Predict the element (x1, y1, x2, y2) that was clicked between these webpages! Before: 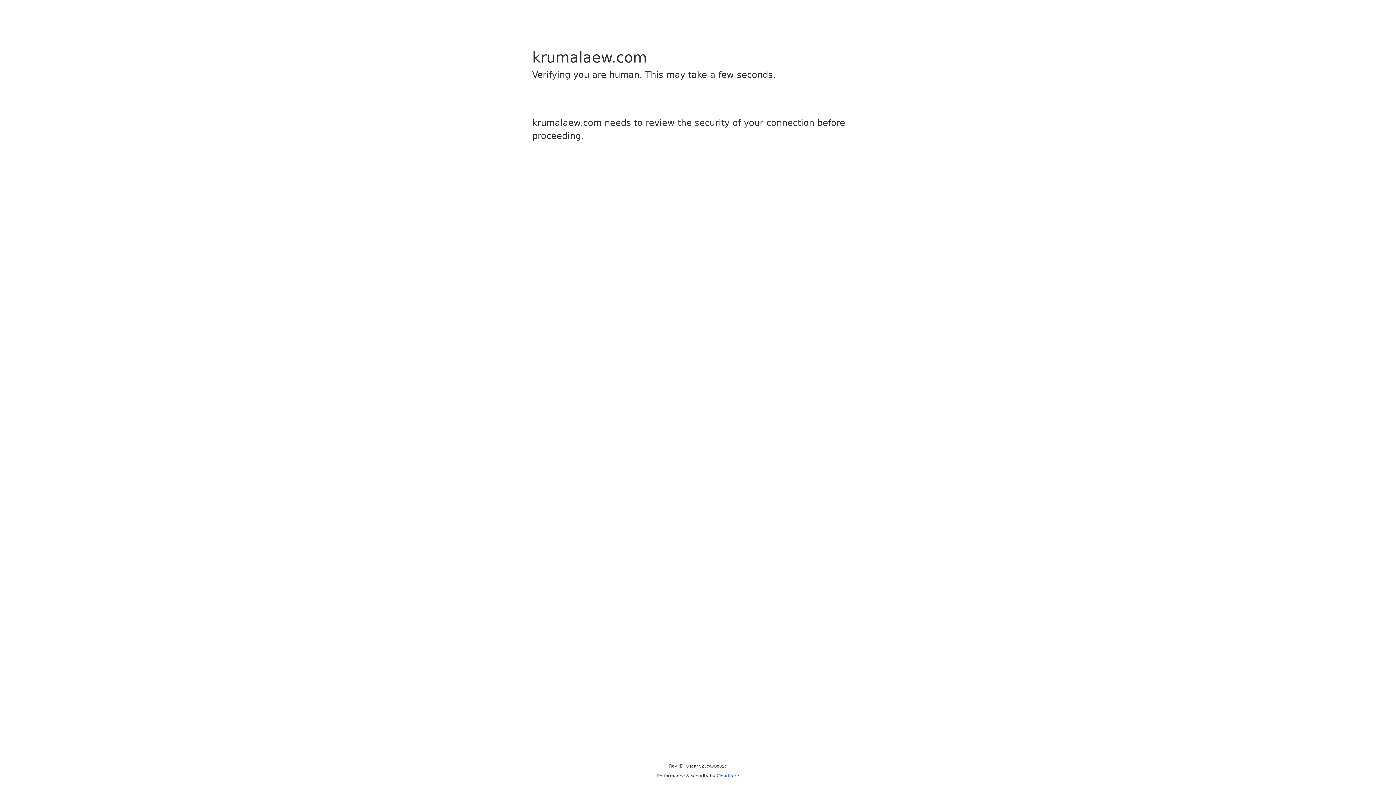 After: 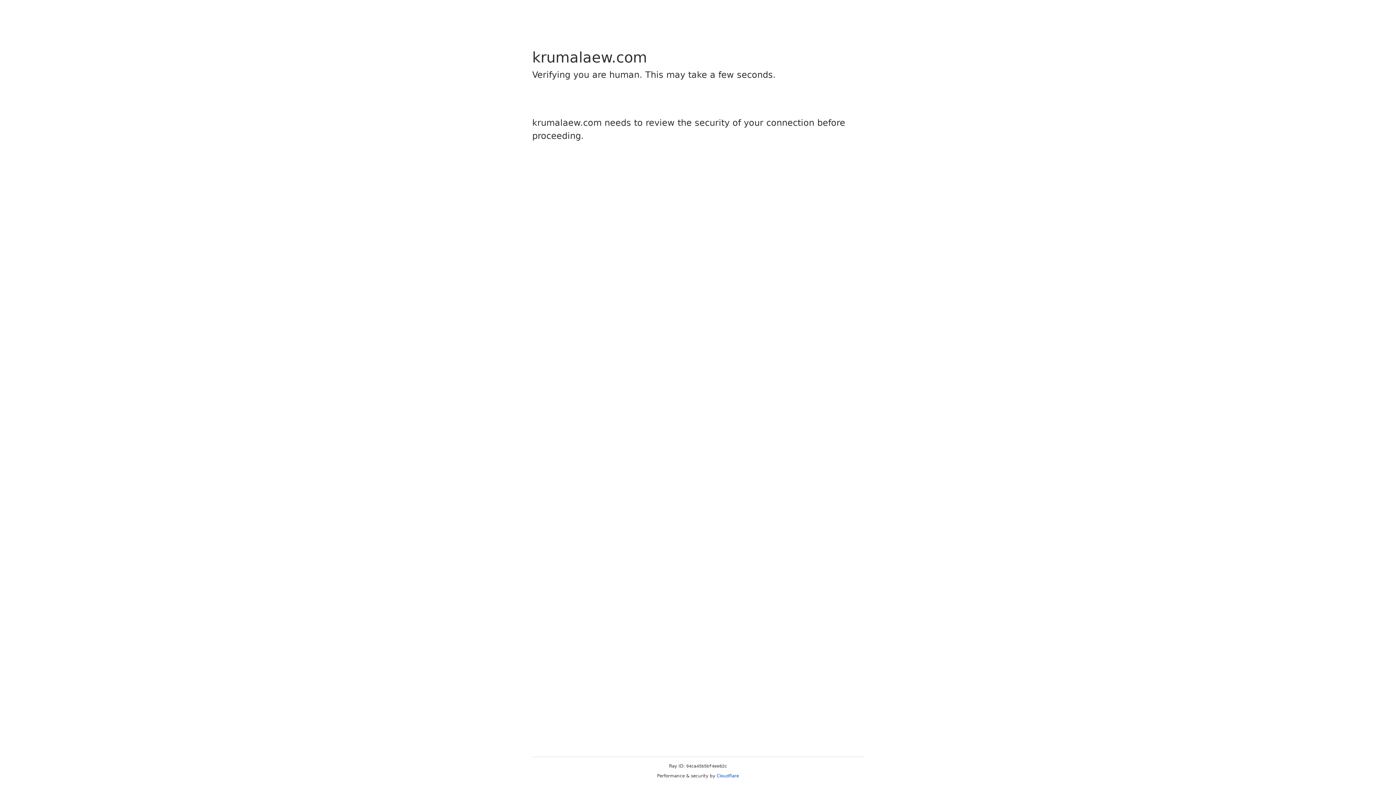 Action: bbox: (716, 773, 739, 778) label: Cloudflare